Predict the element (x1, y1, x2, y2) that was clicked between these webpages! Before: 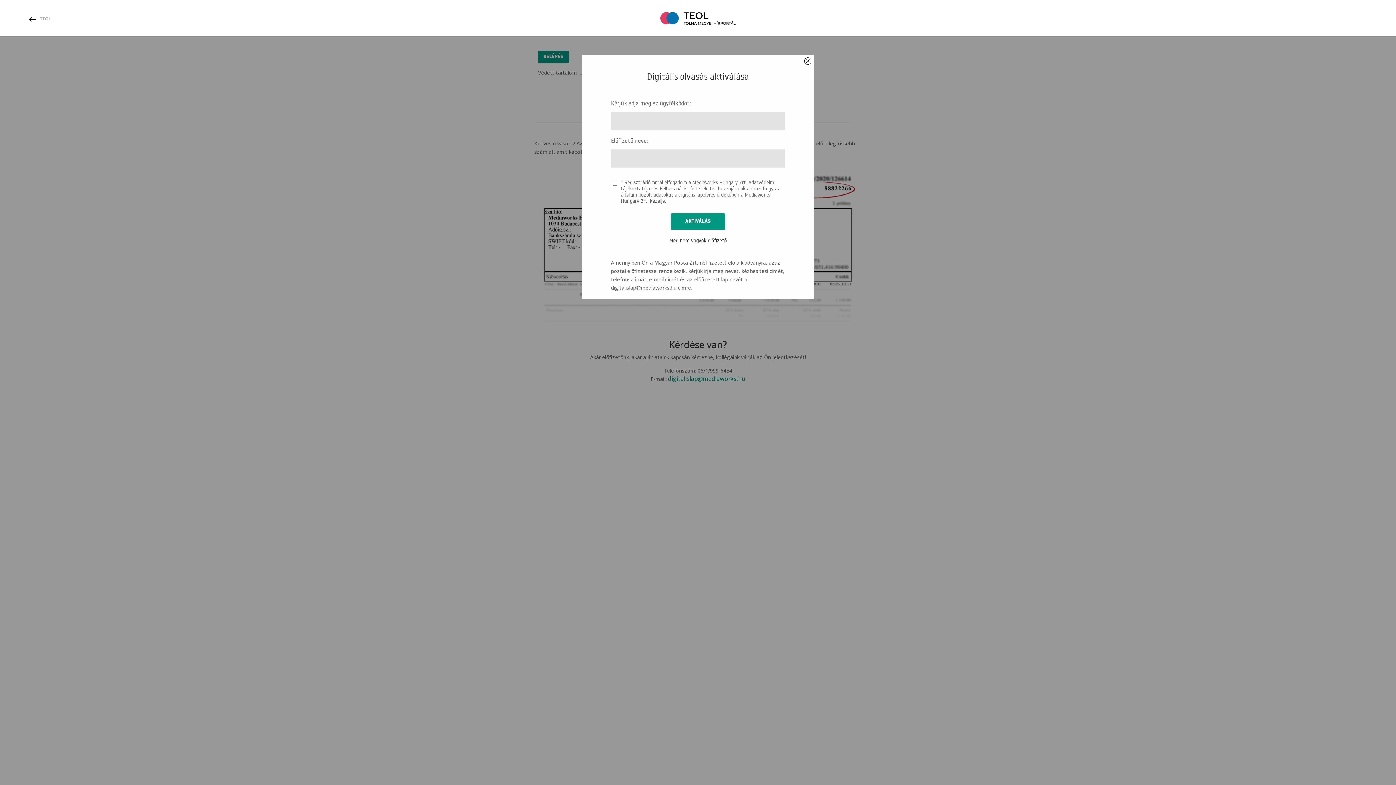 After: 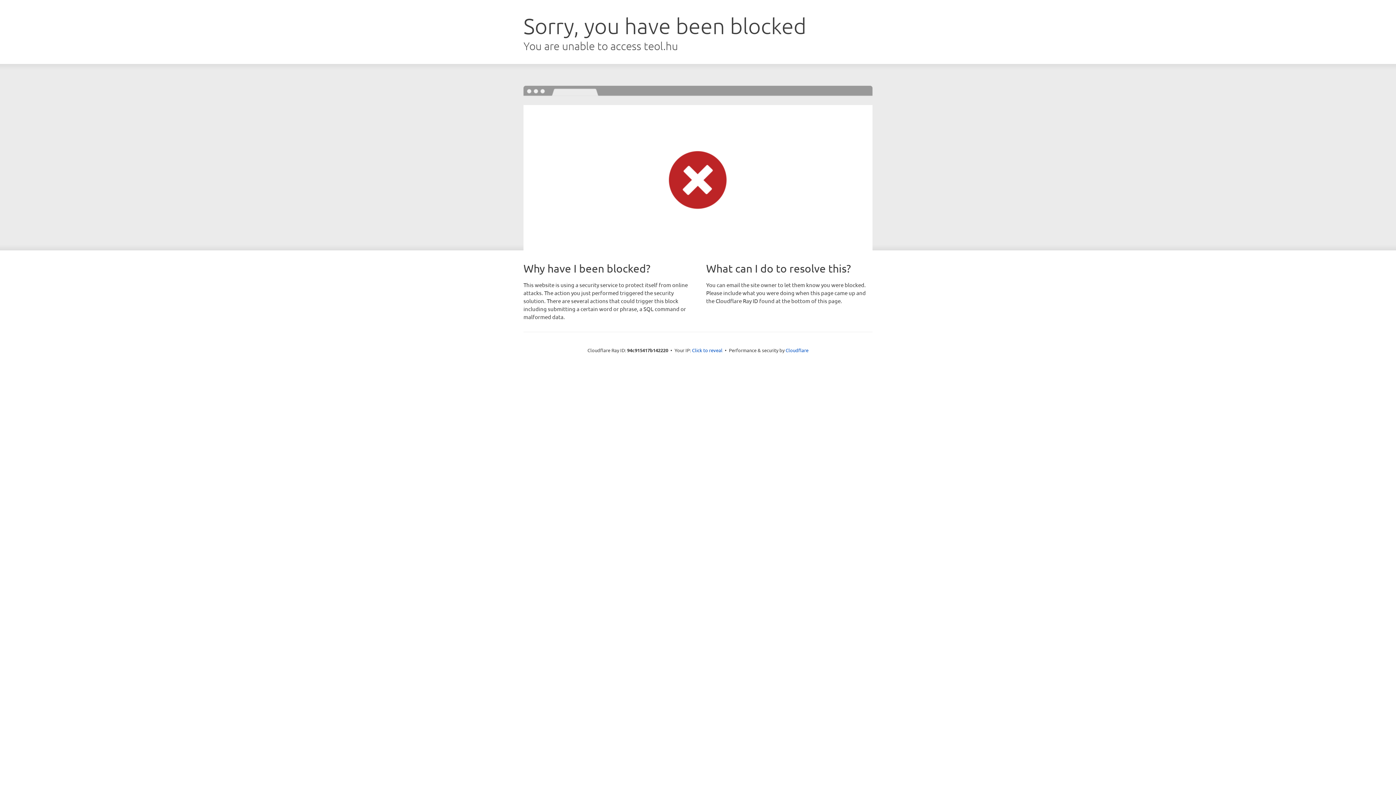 Action: bbox: (29, 14, 50, 22) label: TEOL